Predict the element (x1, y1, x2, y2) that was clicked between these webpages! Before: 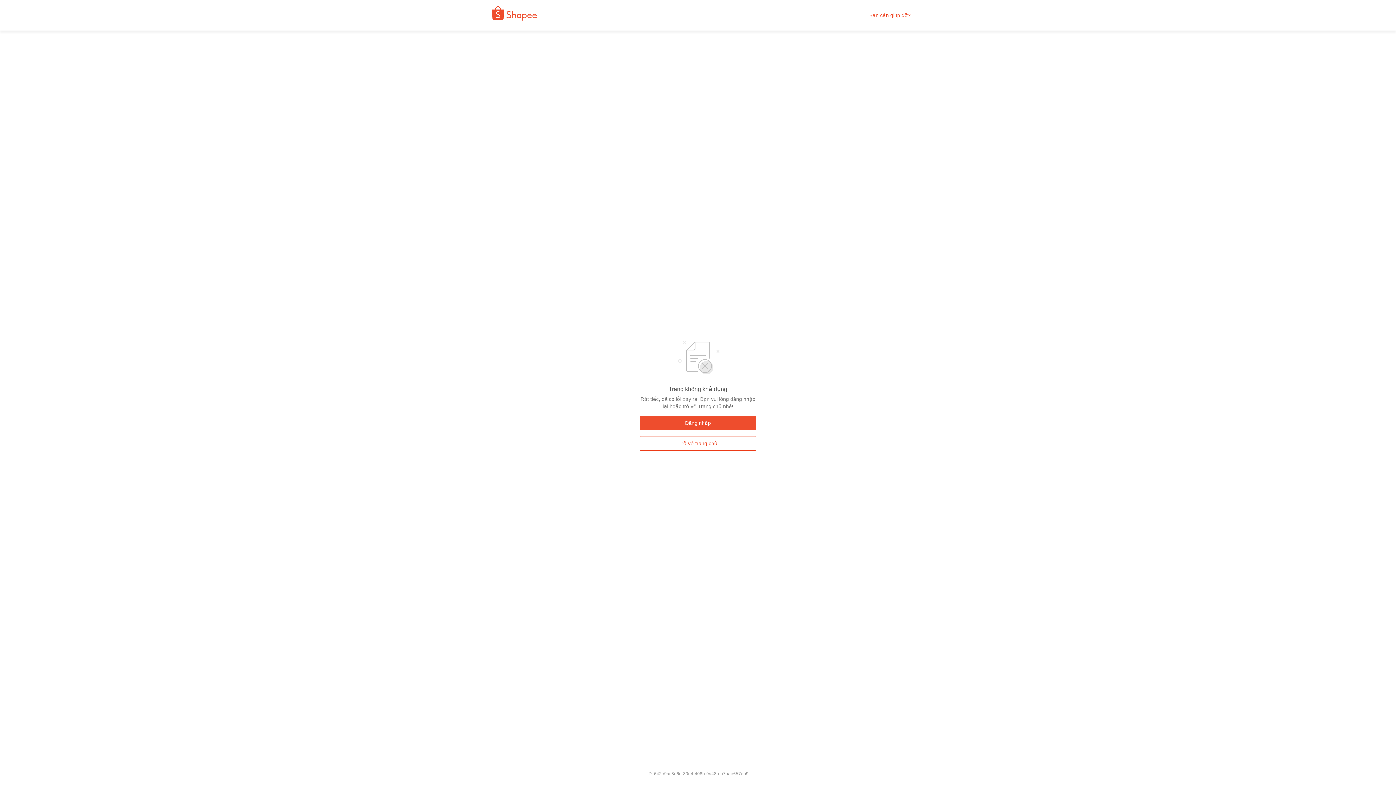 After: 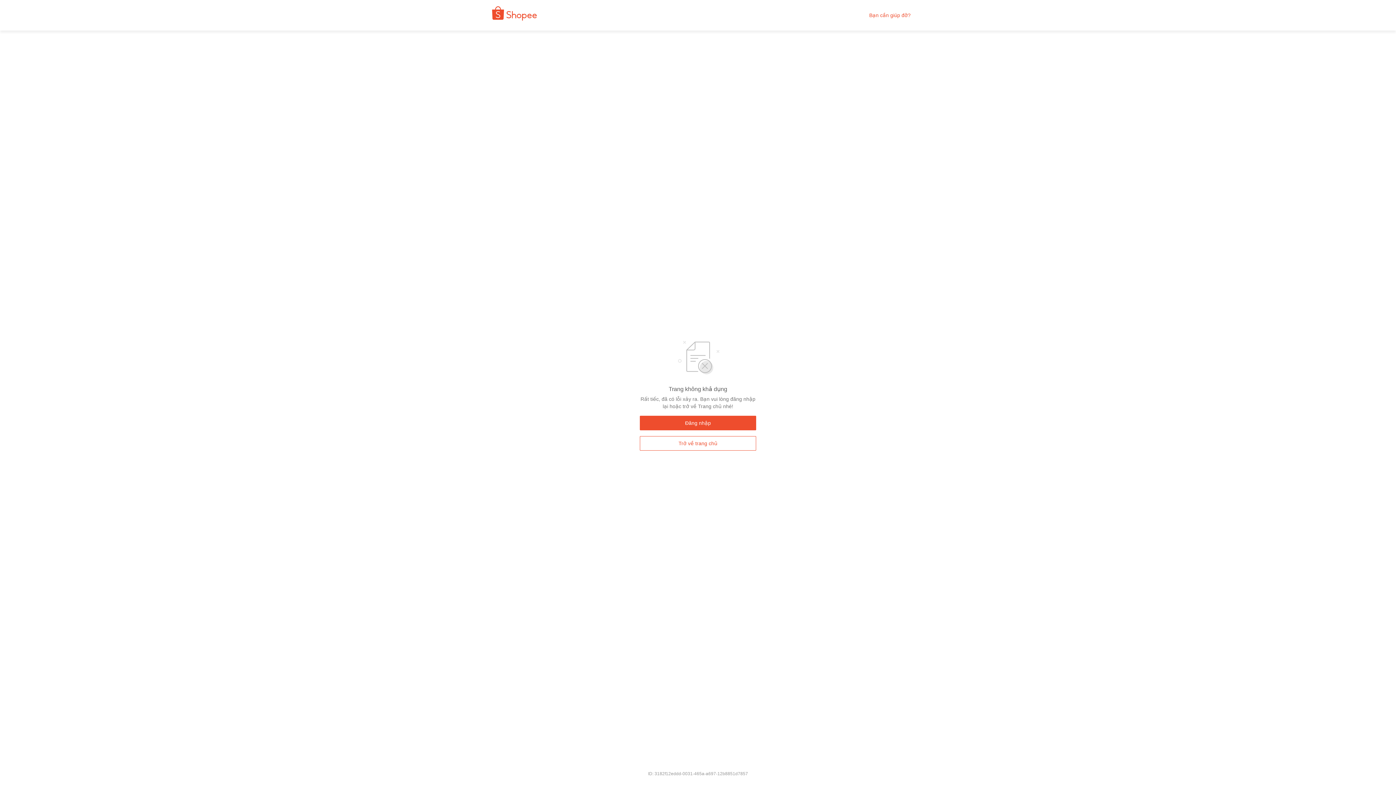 Action: bbox: (640, 436, 756, 450) label: Trở về trang chủ